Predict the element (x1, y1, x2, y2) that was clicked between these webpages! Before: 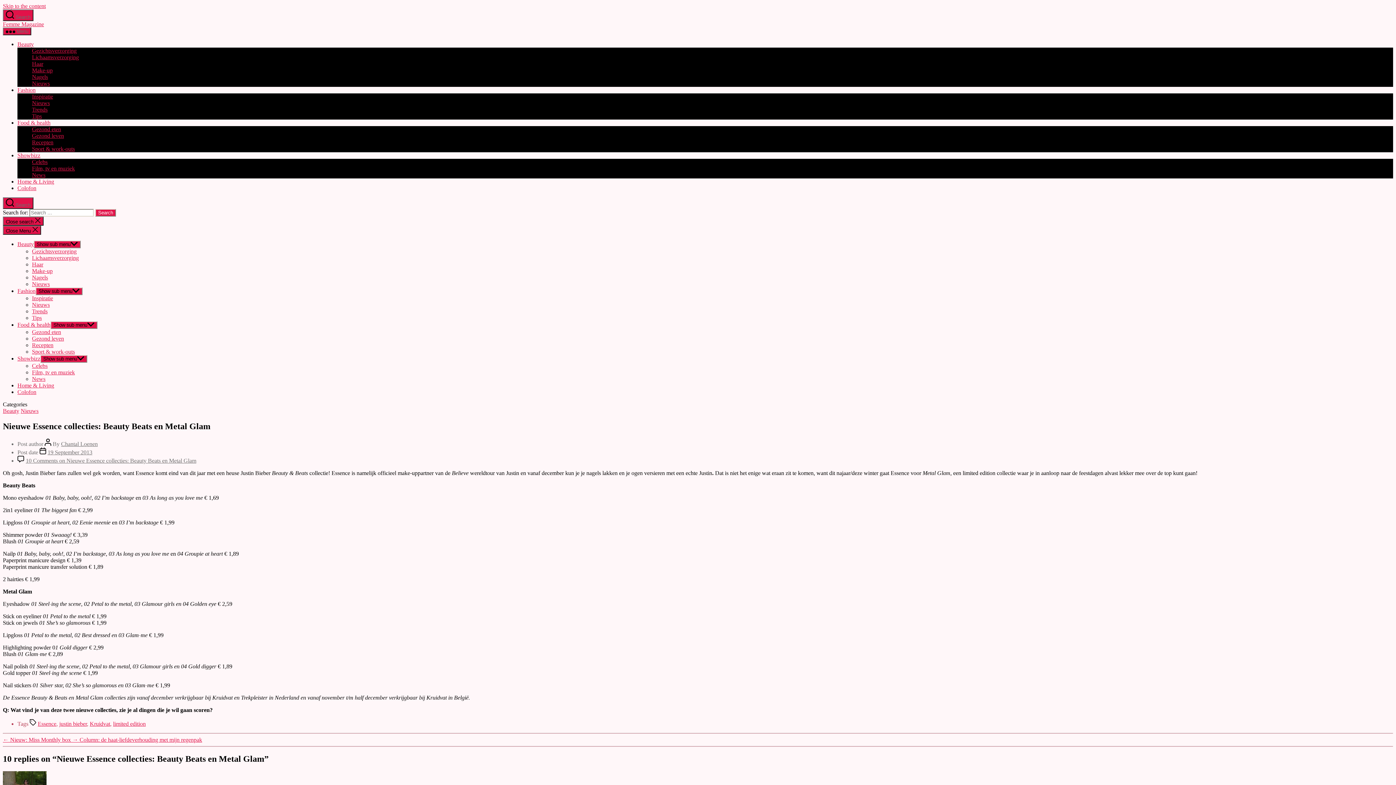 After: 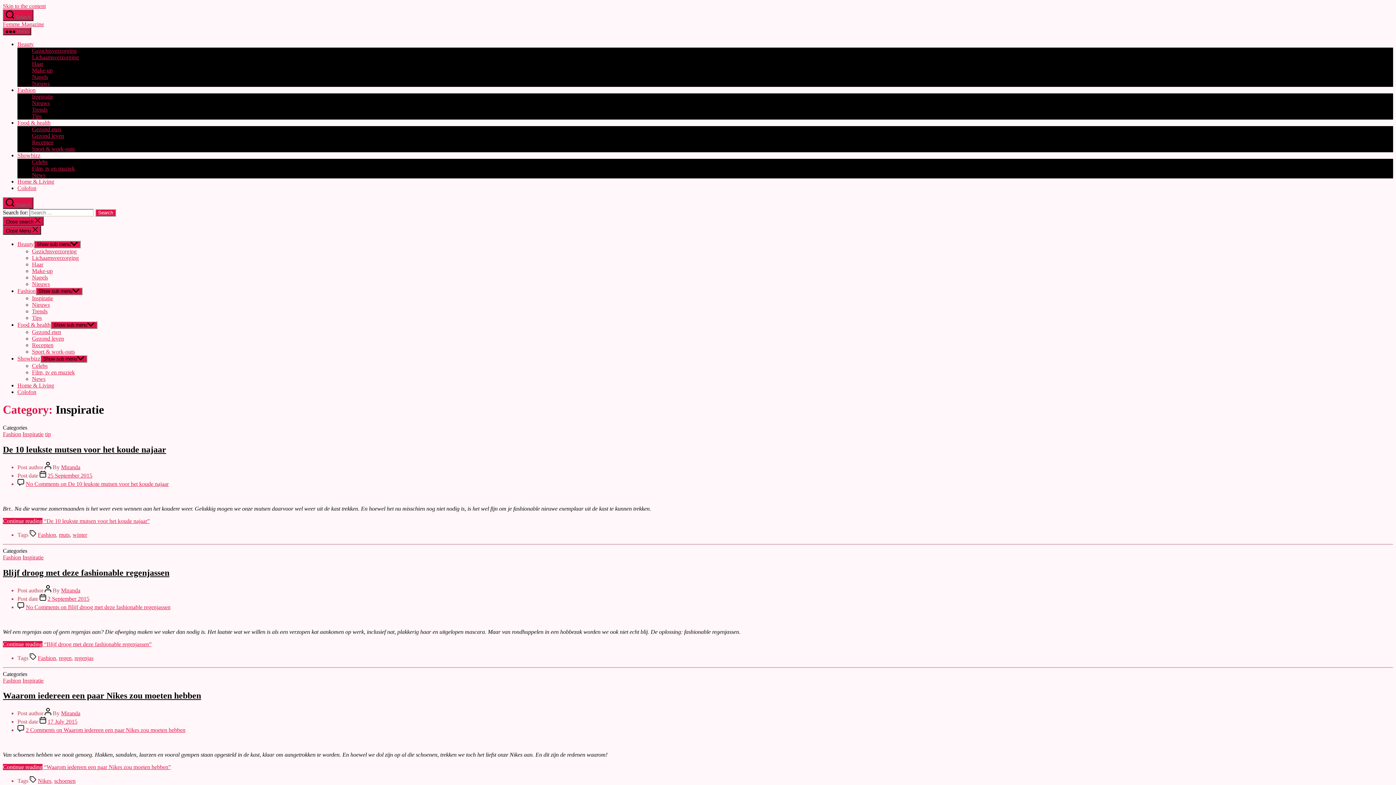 Action: label: Inspiratie bbox: (32, 93, 53, 99)